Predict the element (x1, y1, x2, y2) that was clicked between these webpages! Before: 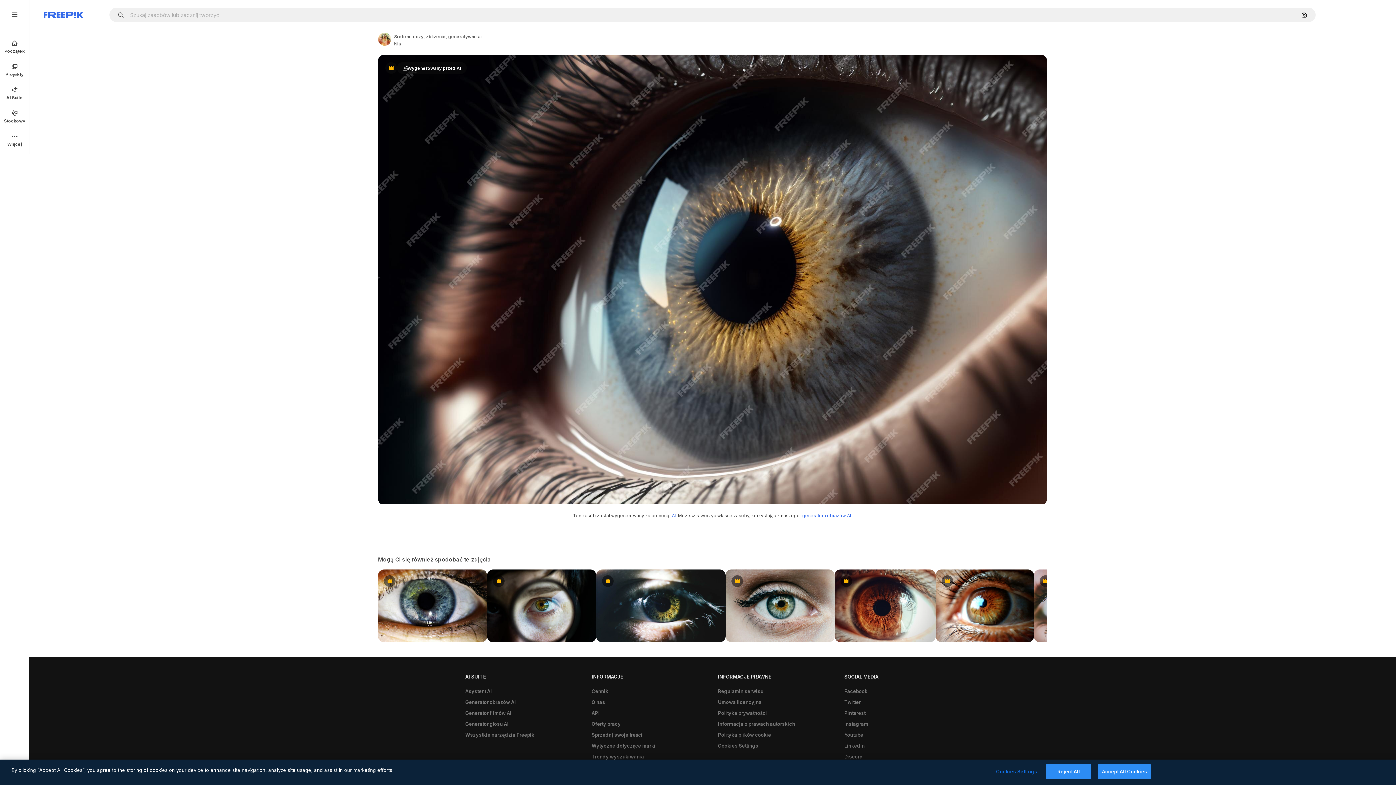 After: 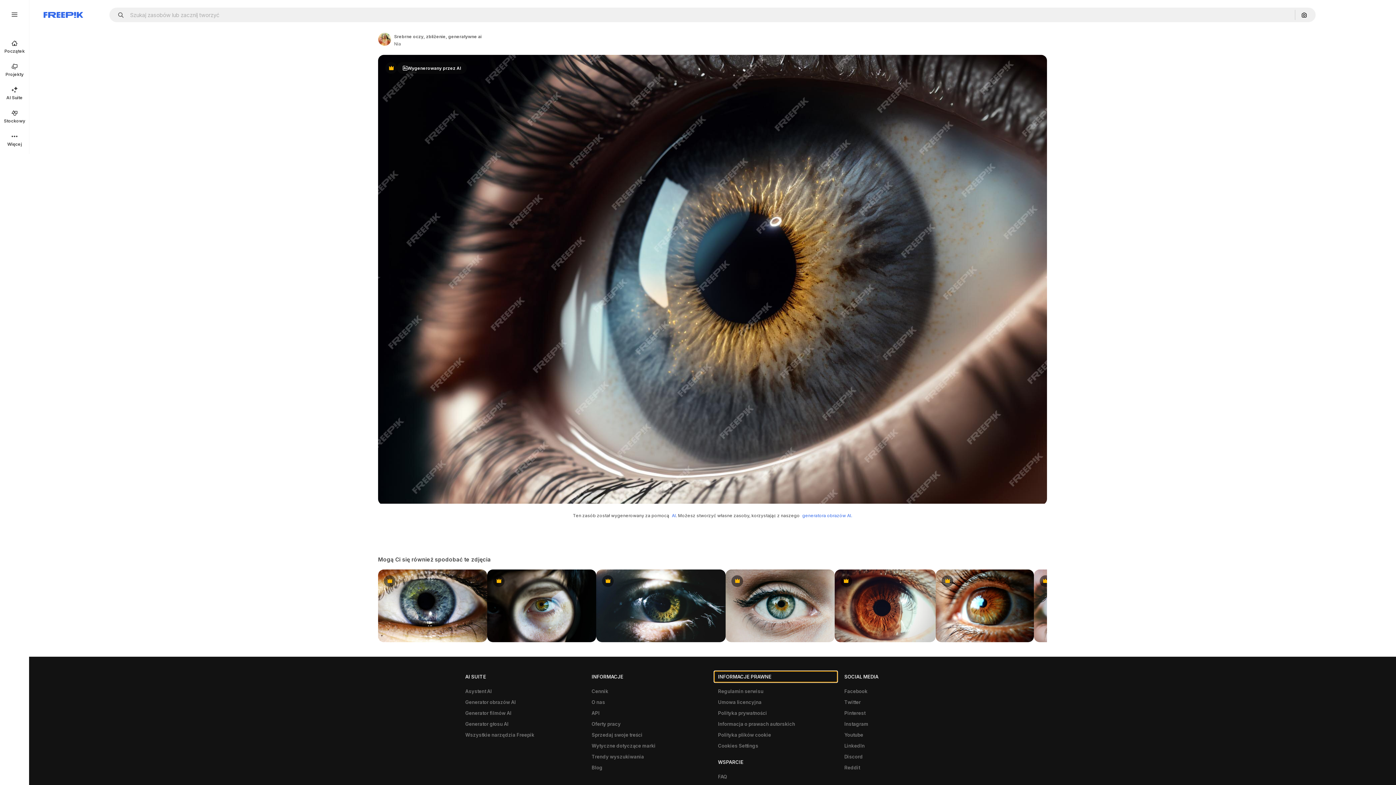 Action: bbox: (714, 671, 837, 682) label: INFORMACJE PRAWNE